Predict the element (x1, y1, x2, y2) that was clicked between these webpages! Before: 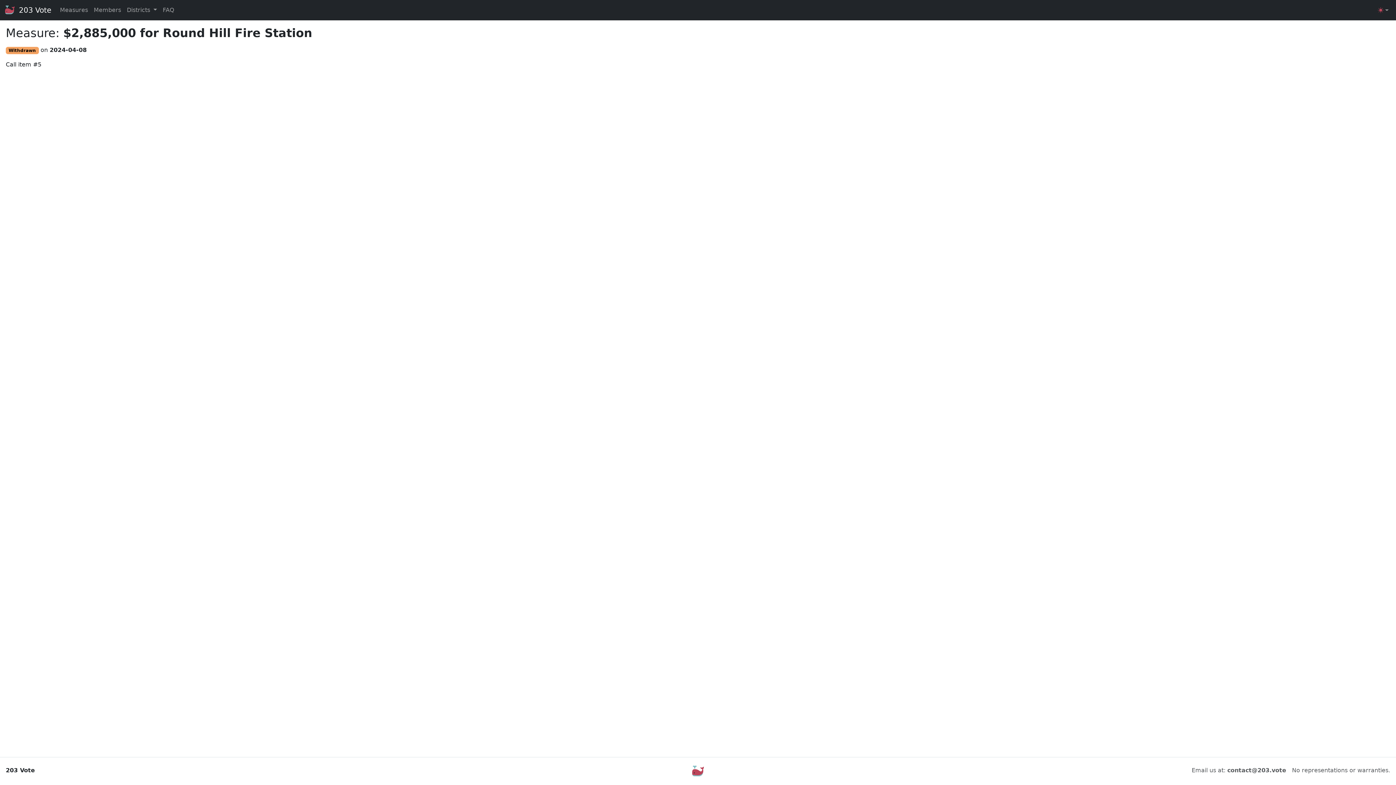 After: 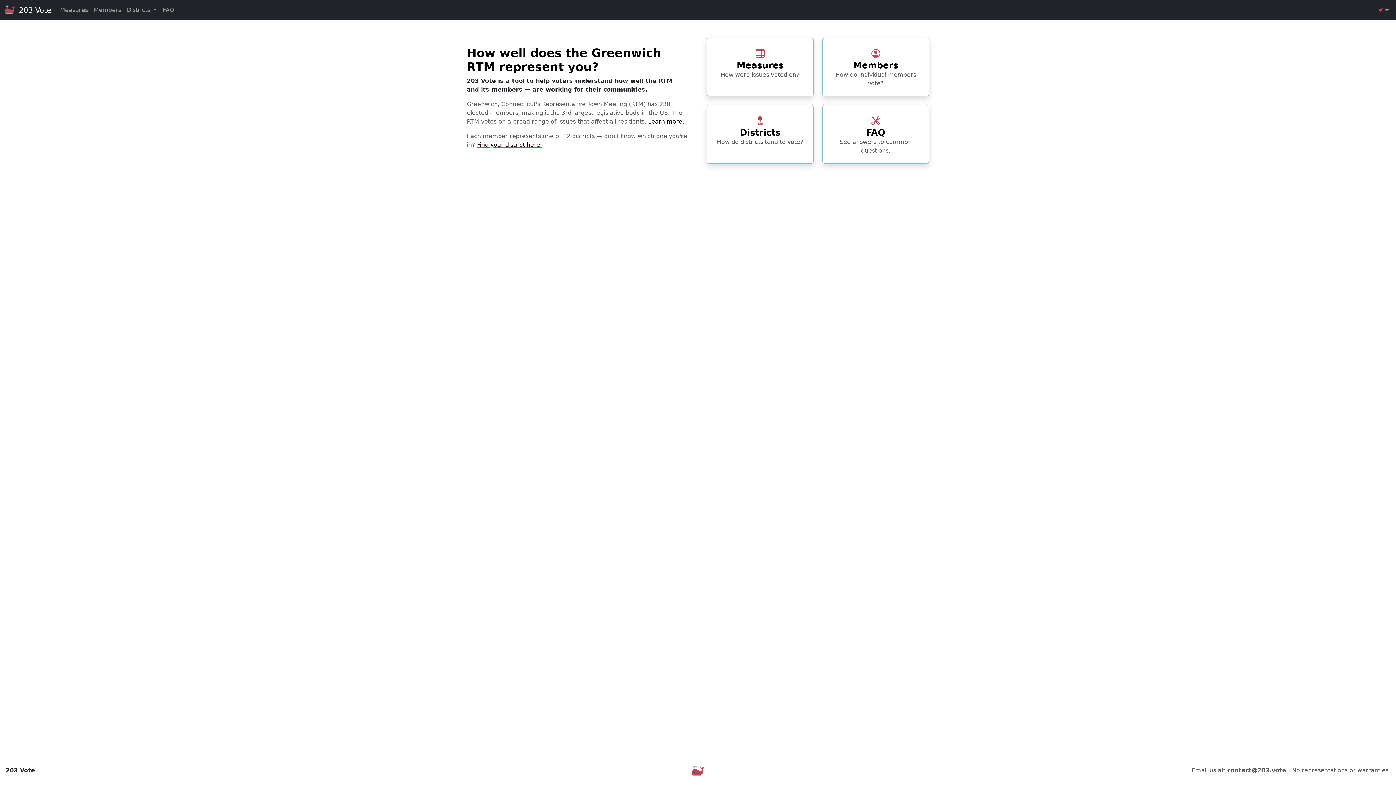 Action: label:  203 Vote bbox: (4, 2, 51, 17)